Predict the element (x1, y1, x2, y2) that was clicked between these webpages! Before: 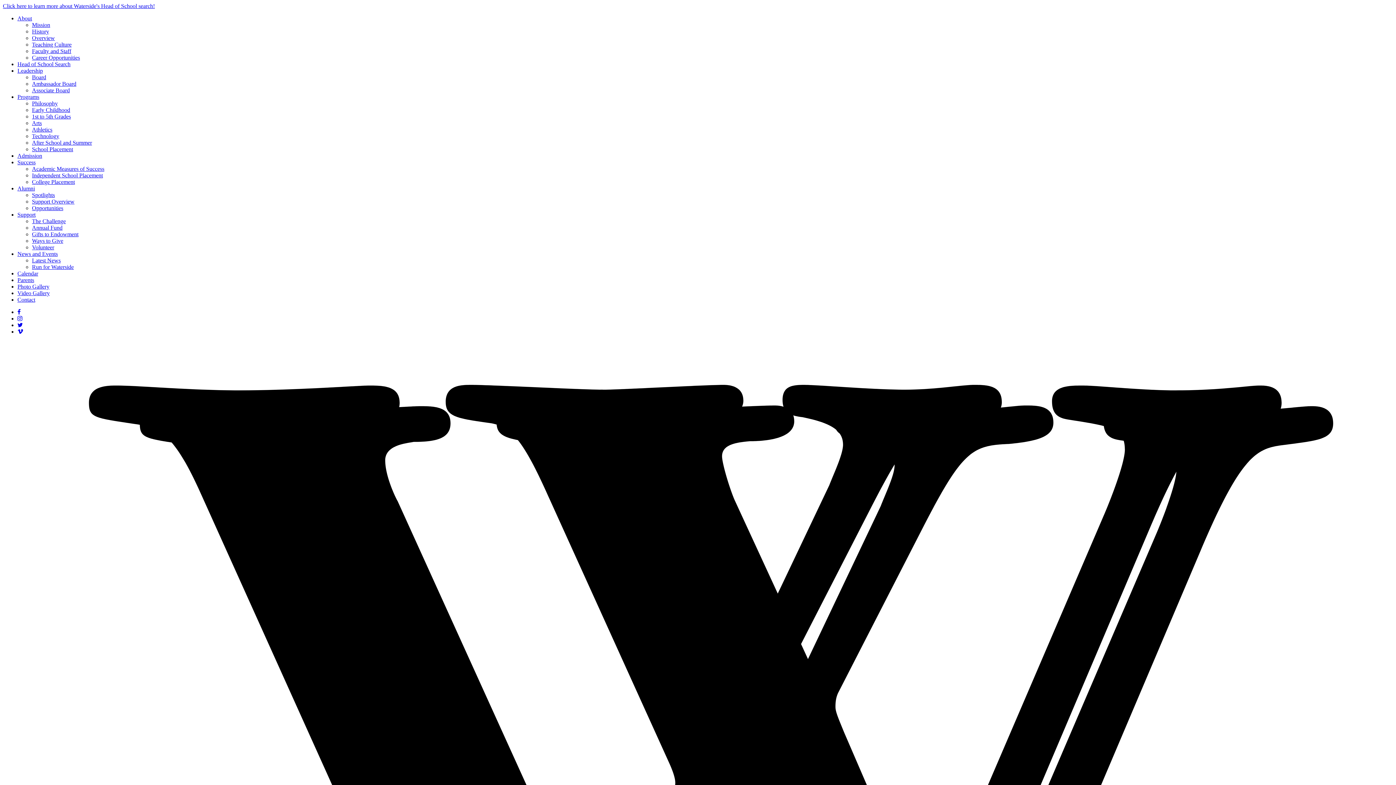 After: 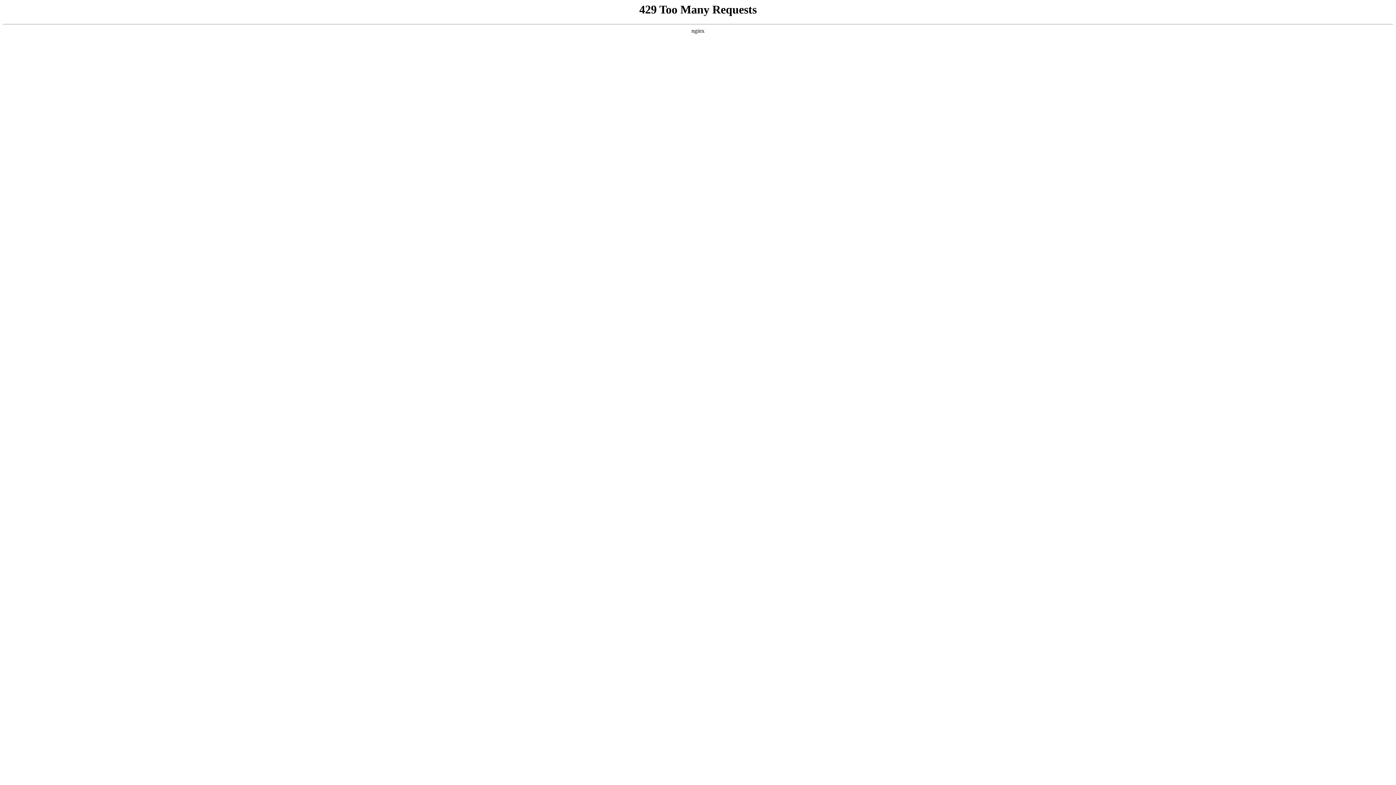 Action: label: Run for Waterside bbox: (32, 264, 73, 270)